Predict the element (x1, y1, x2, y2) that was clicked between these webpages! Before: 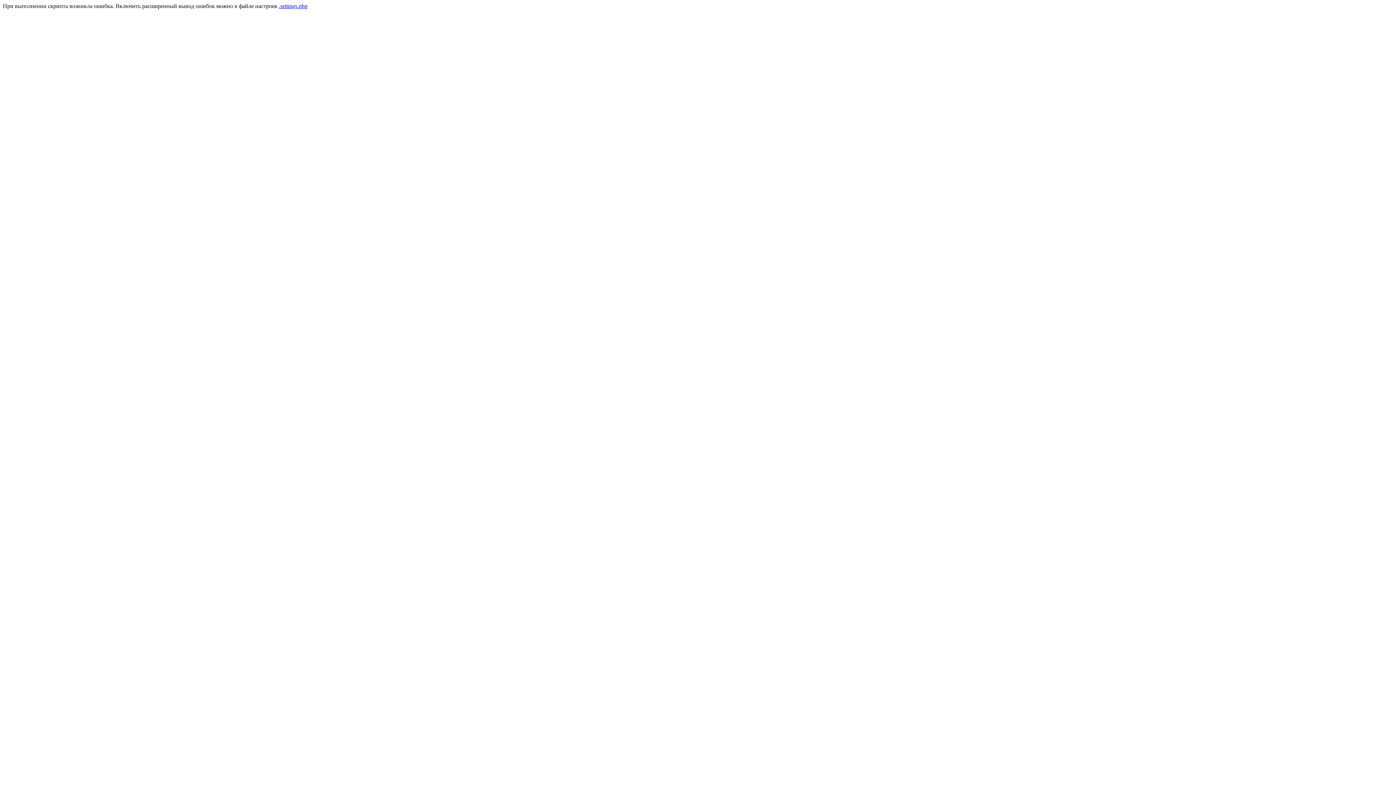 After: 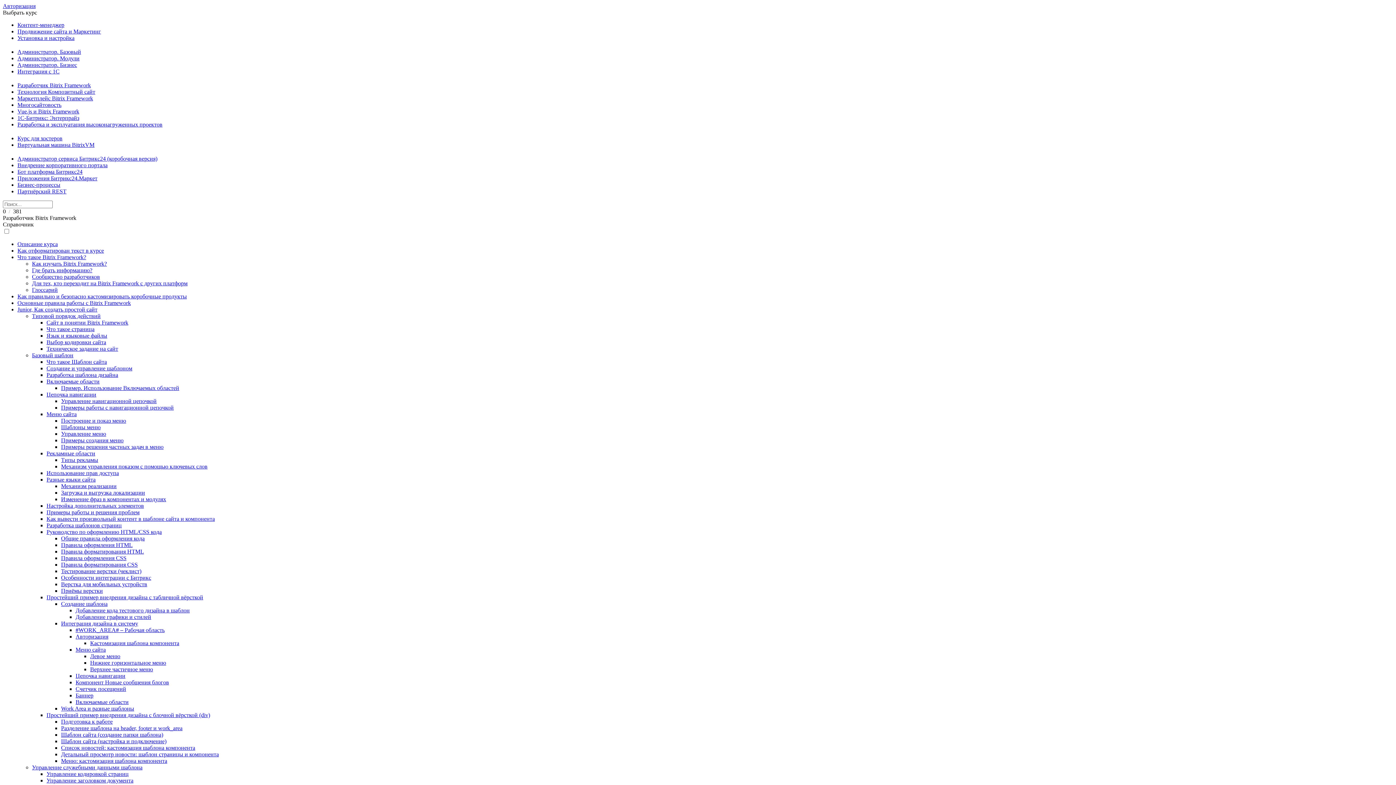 Action: bbox: (278, 2, 307, 9) label: .settings.php